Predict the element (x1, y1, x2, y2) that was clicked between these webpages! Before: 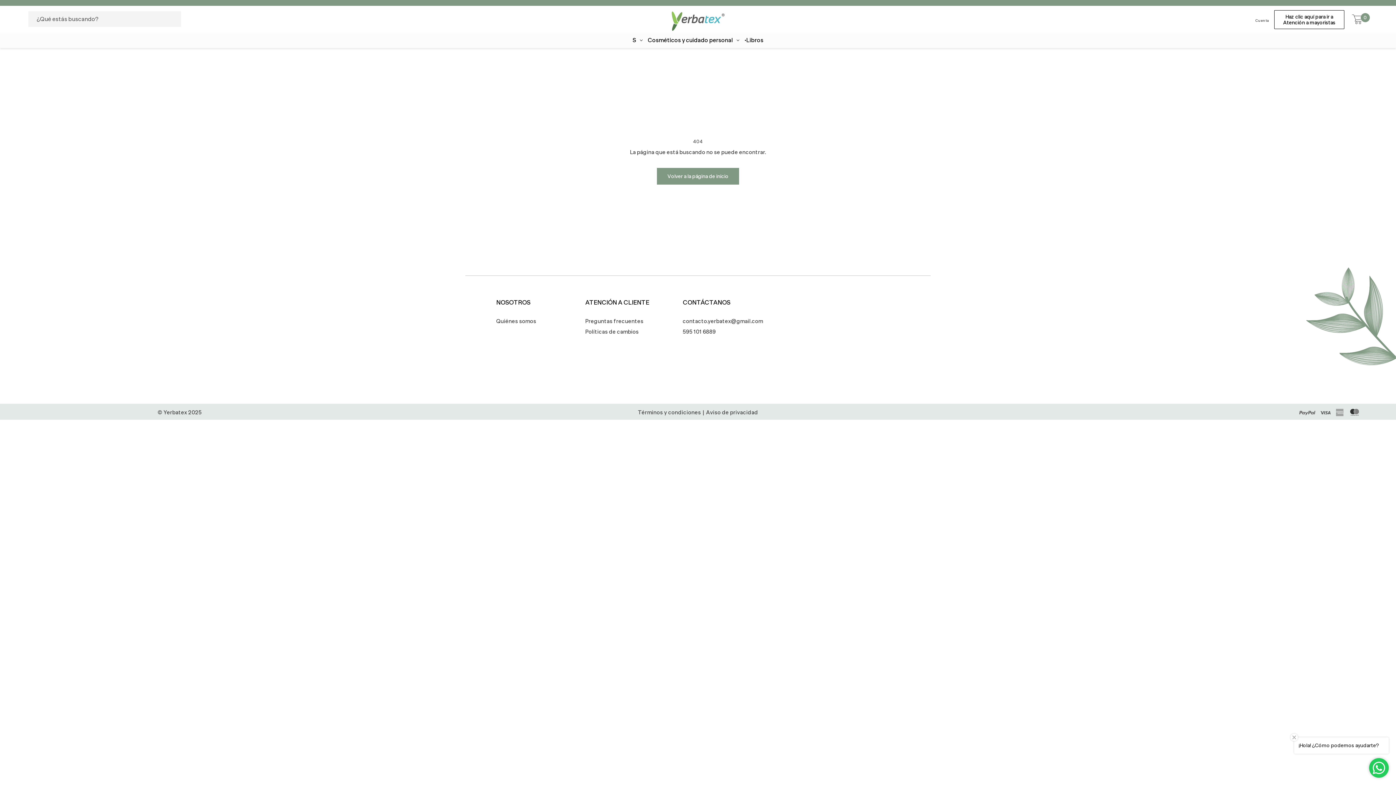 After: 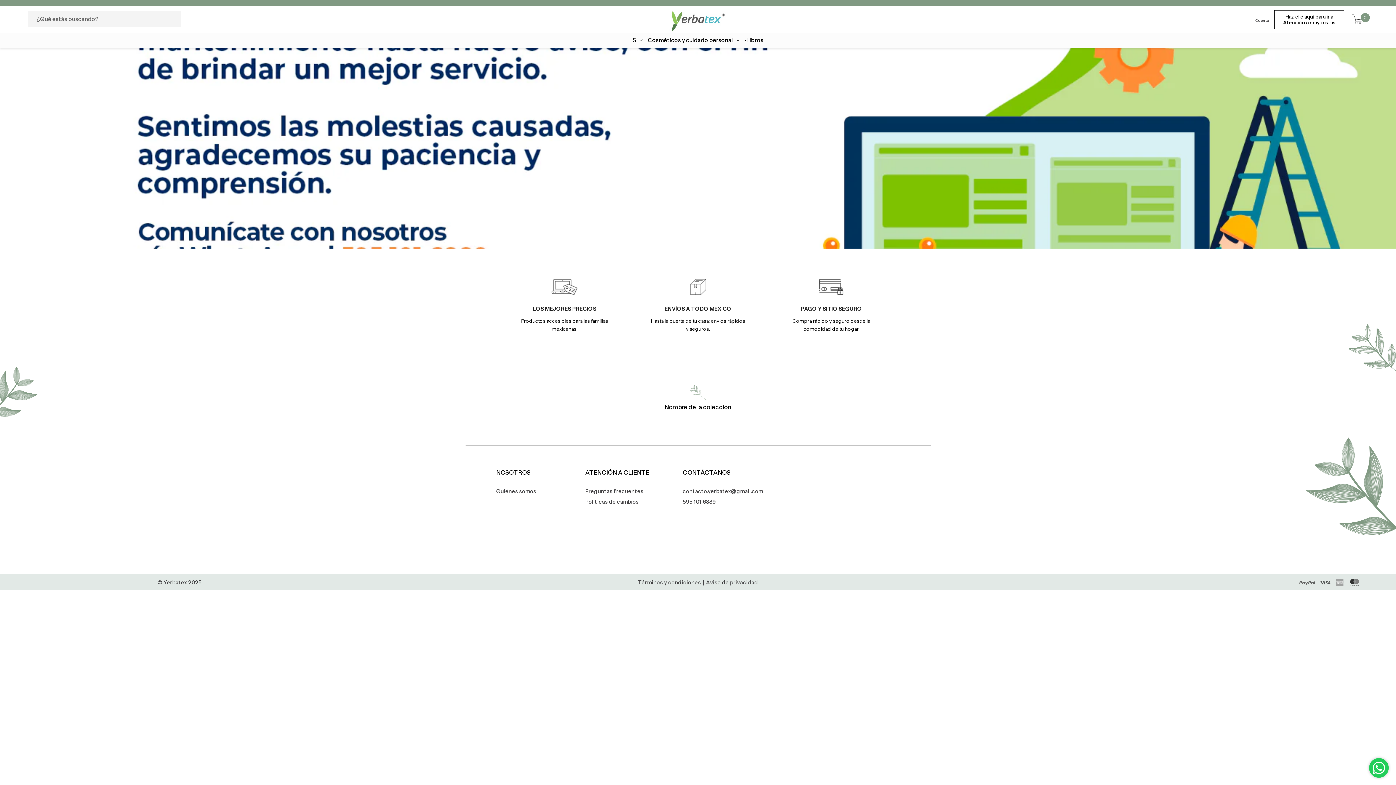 Action: bbox: (669, 8, 727, 33)